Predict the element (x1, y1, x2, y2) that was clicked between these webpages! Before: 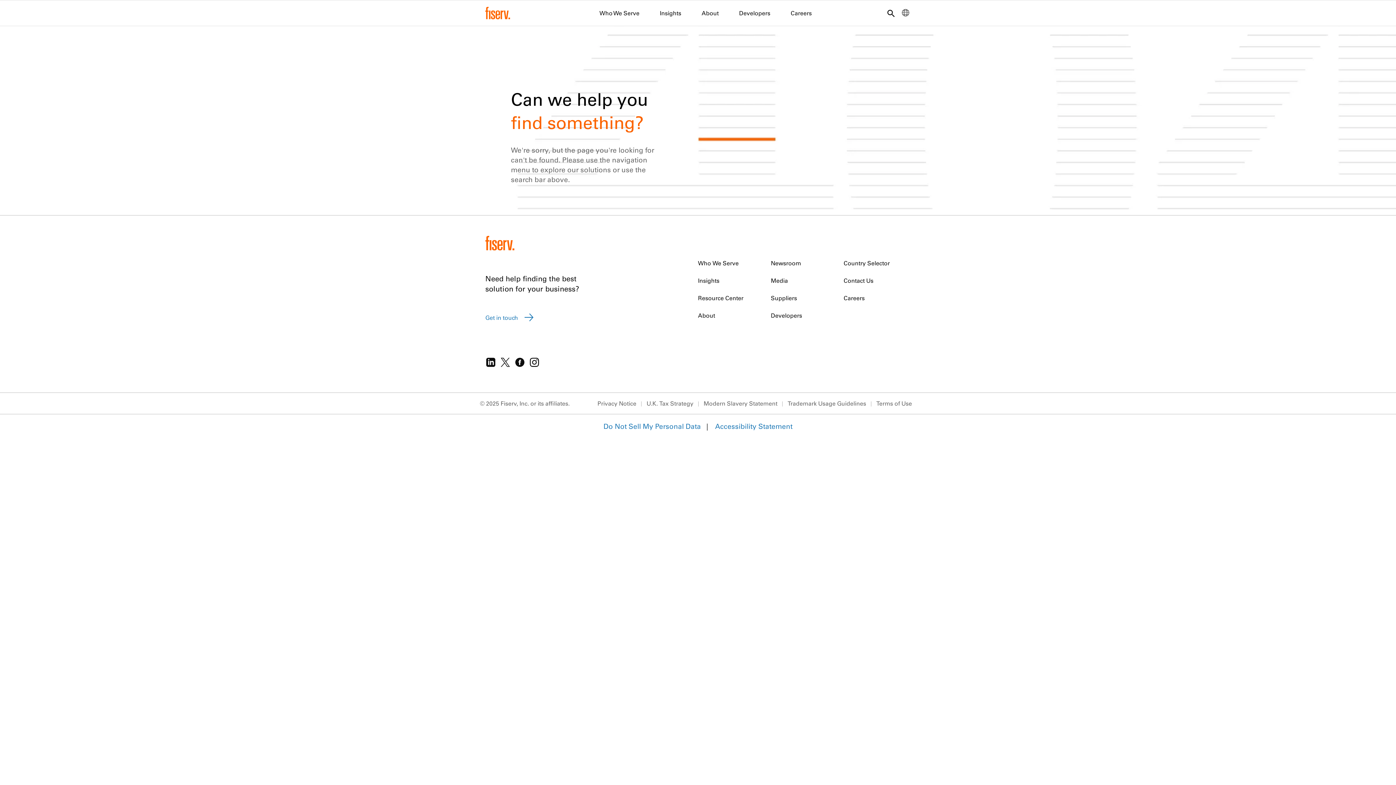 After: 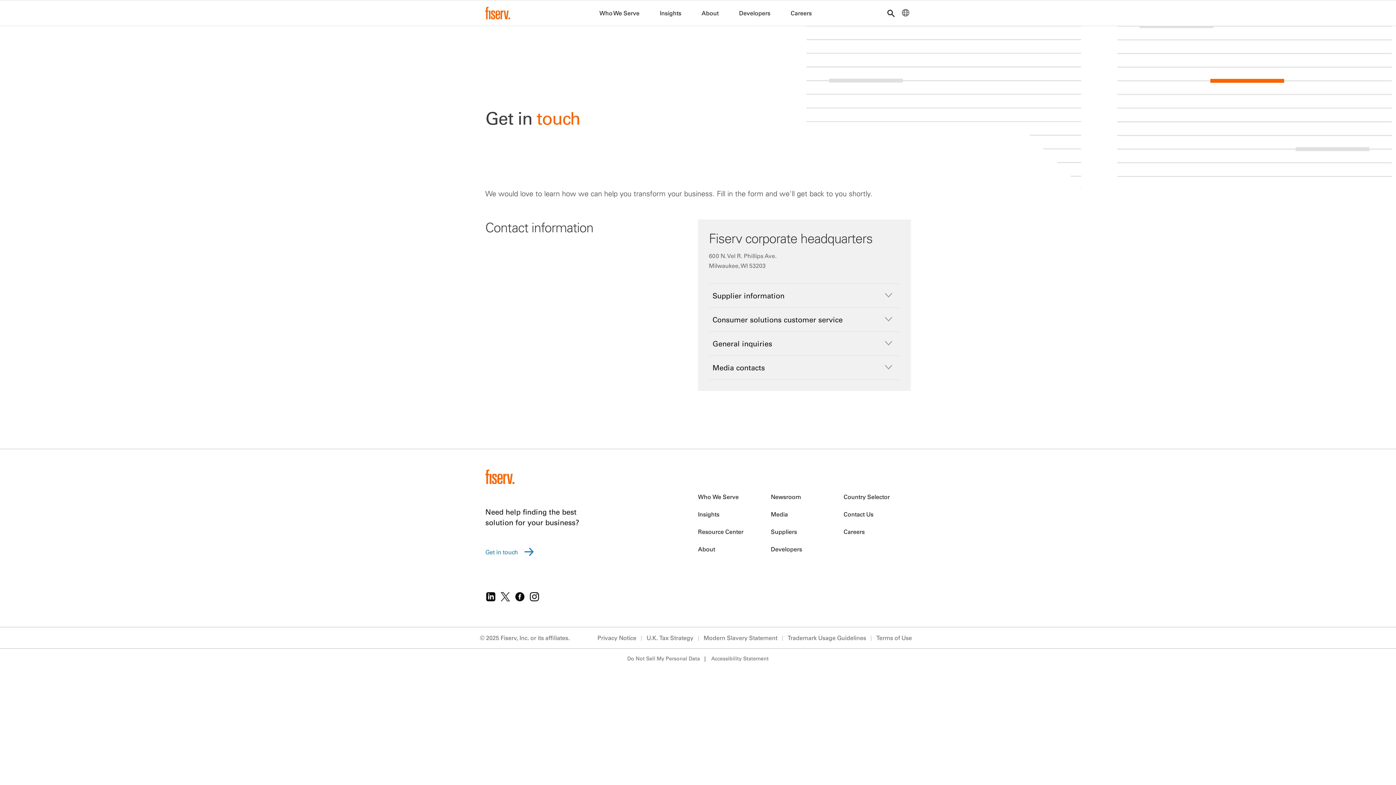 Action: bbox: (843, 277, 873, 284) label: Contact Us